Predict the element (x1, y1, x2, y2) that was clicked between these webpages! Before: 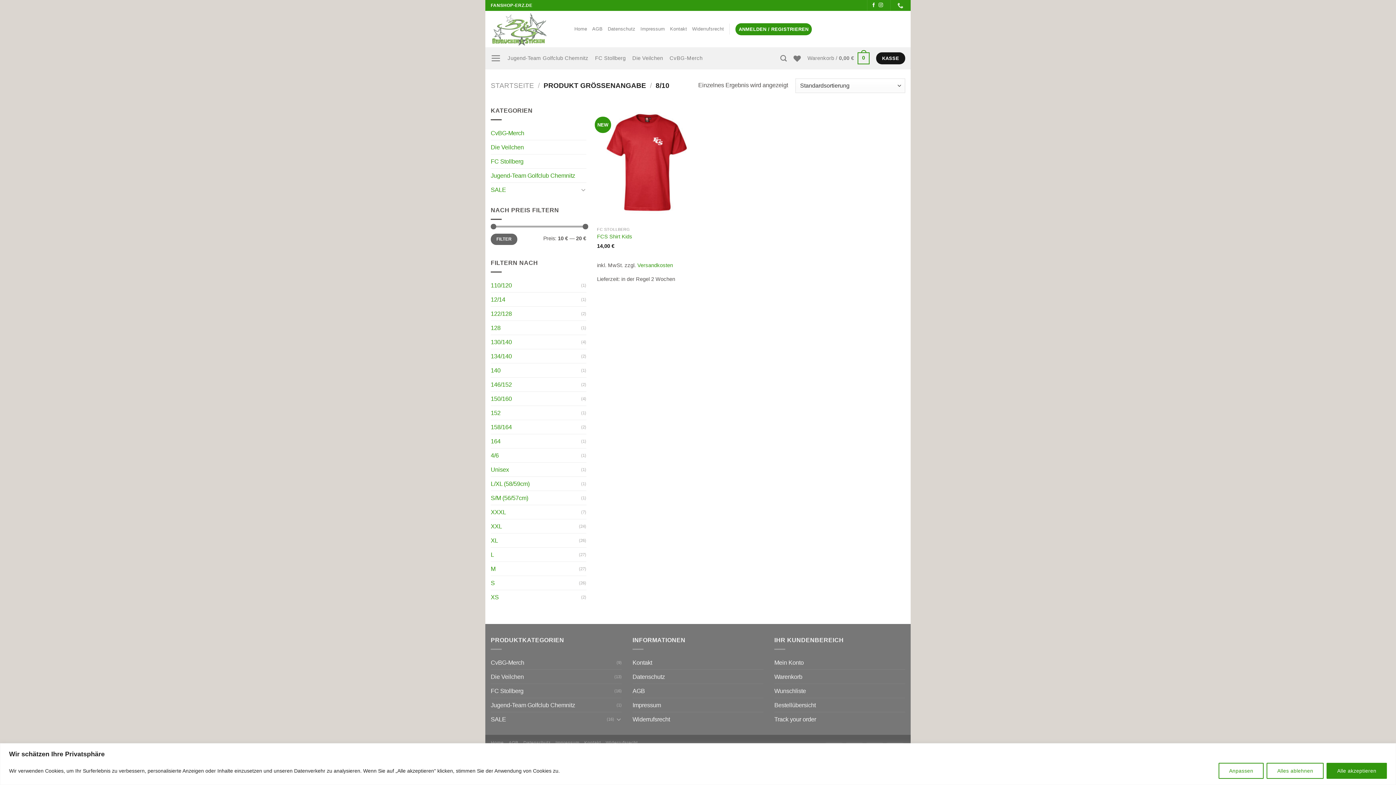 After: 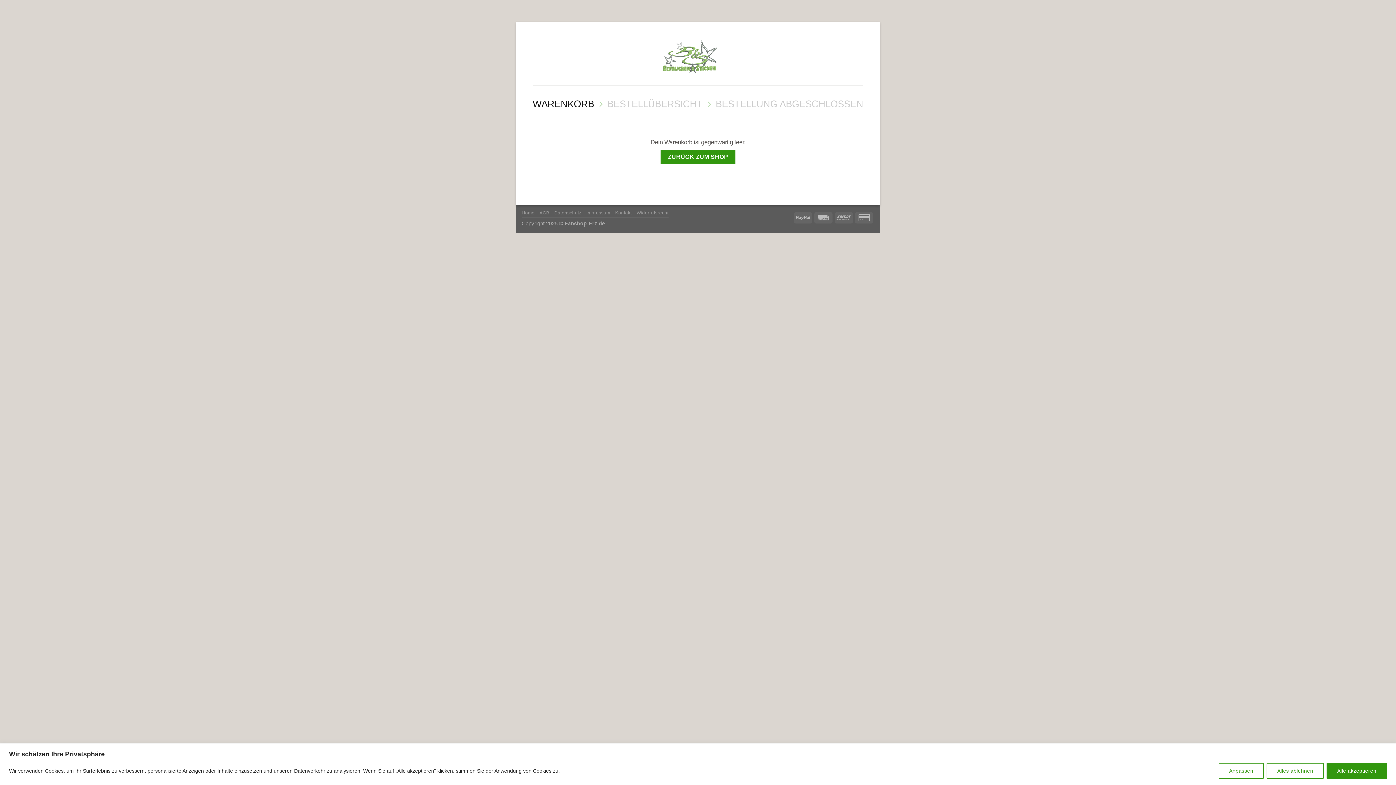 Action: bbox: (876, 52, 905, 64) label: KASSE